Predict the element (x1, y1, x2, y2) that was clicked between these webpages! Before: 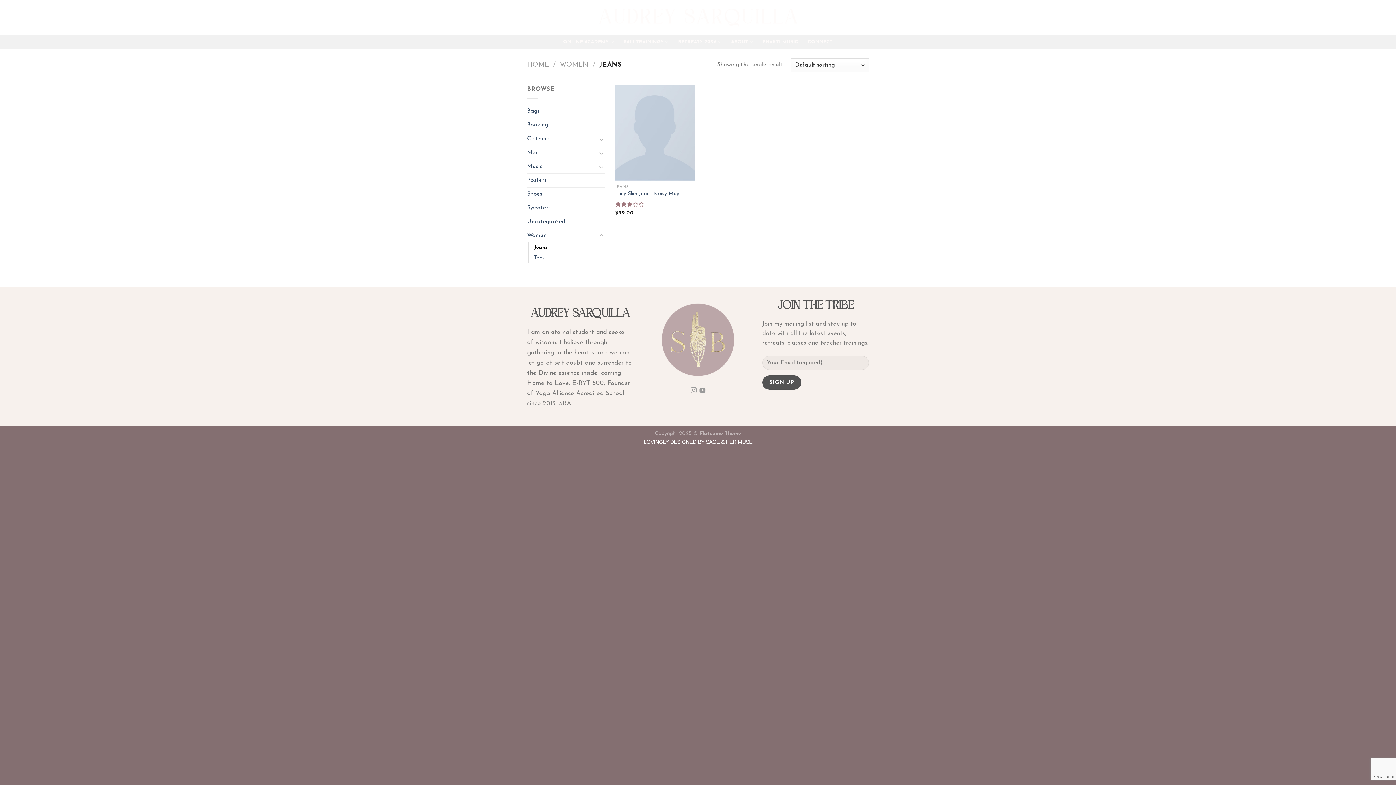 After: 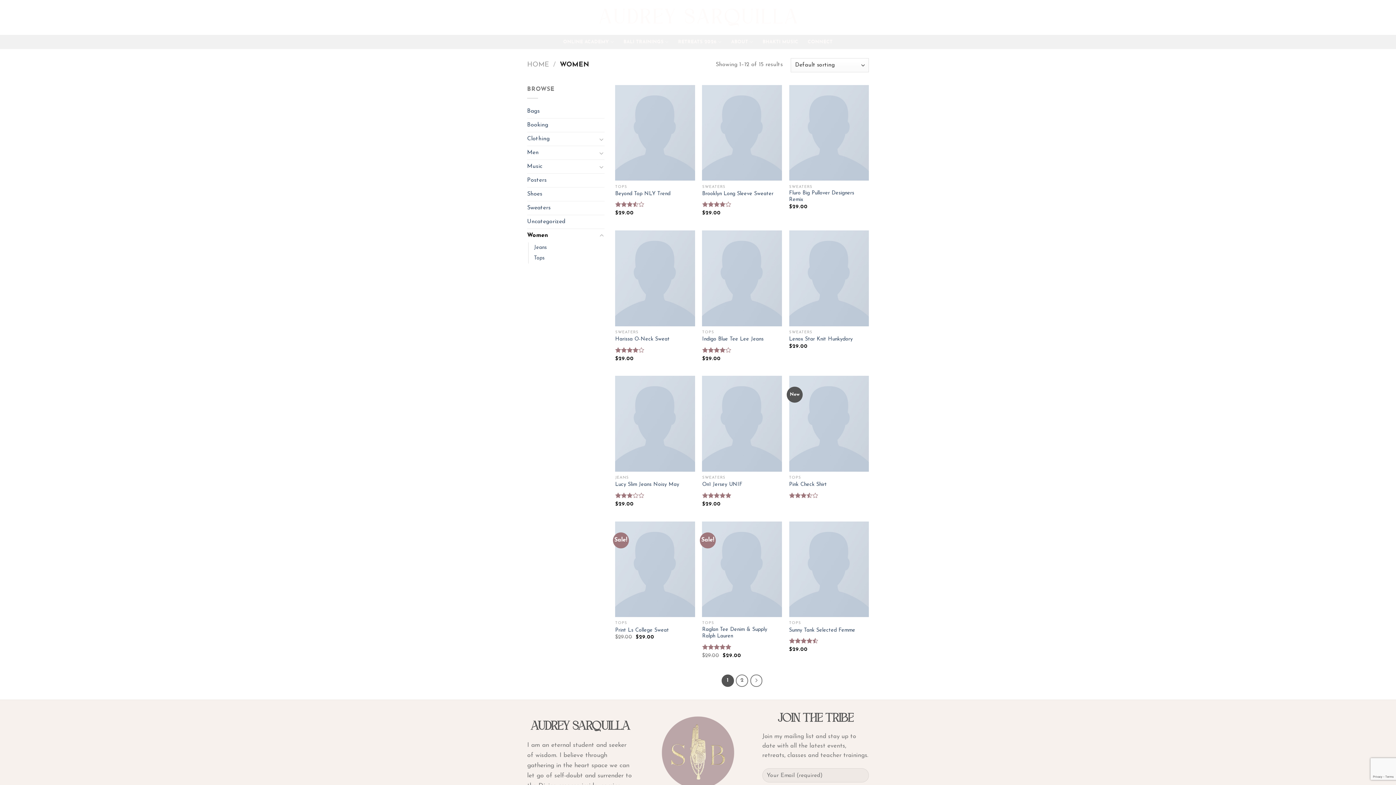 Action: bbox: (560, 61, 588, 68) label: WOMEN